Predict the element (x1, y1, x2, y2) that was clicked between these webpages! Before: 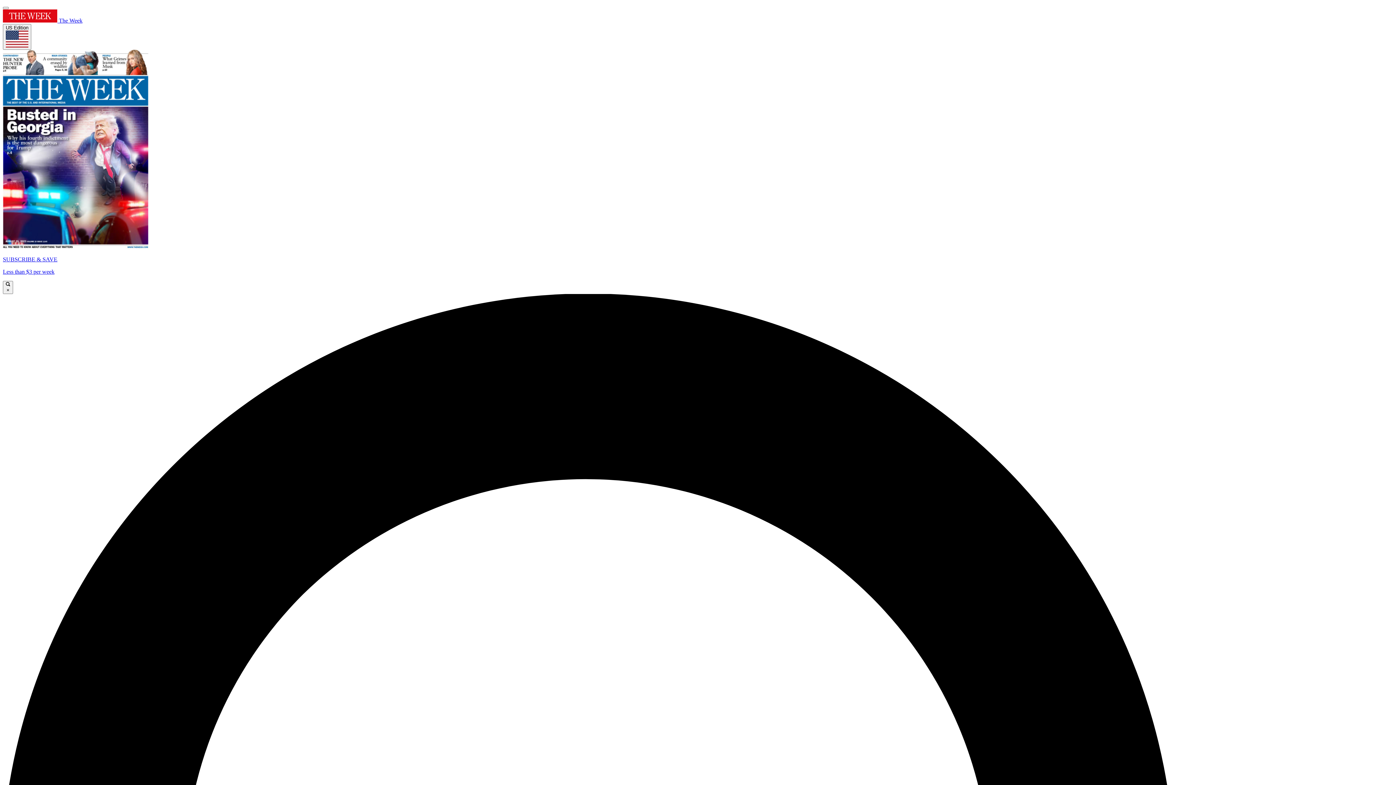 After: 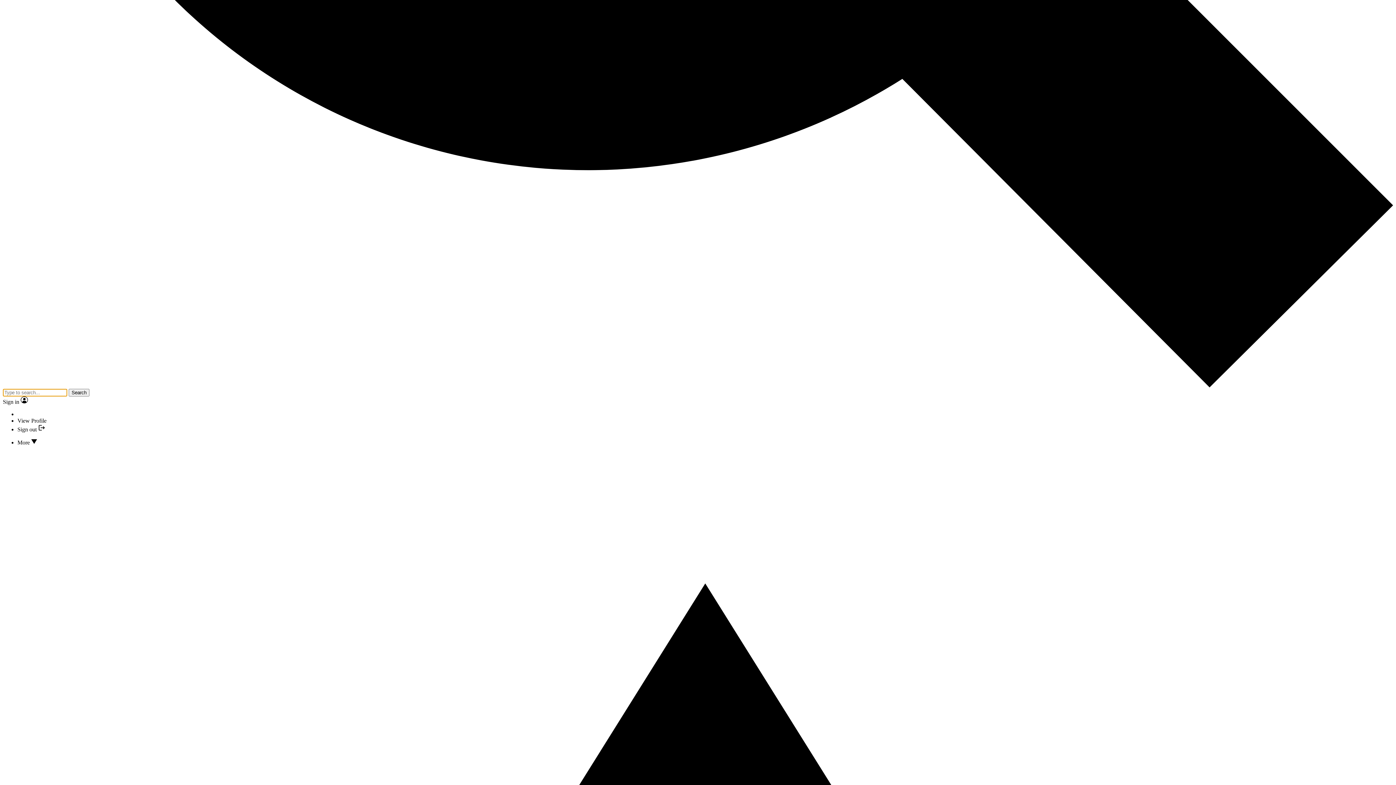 Action: label:  × bbox: (2, 280, 13, 294)